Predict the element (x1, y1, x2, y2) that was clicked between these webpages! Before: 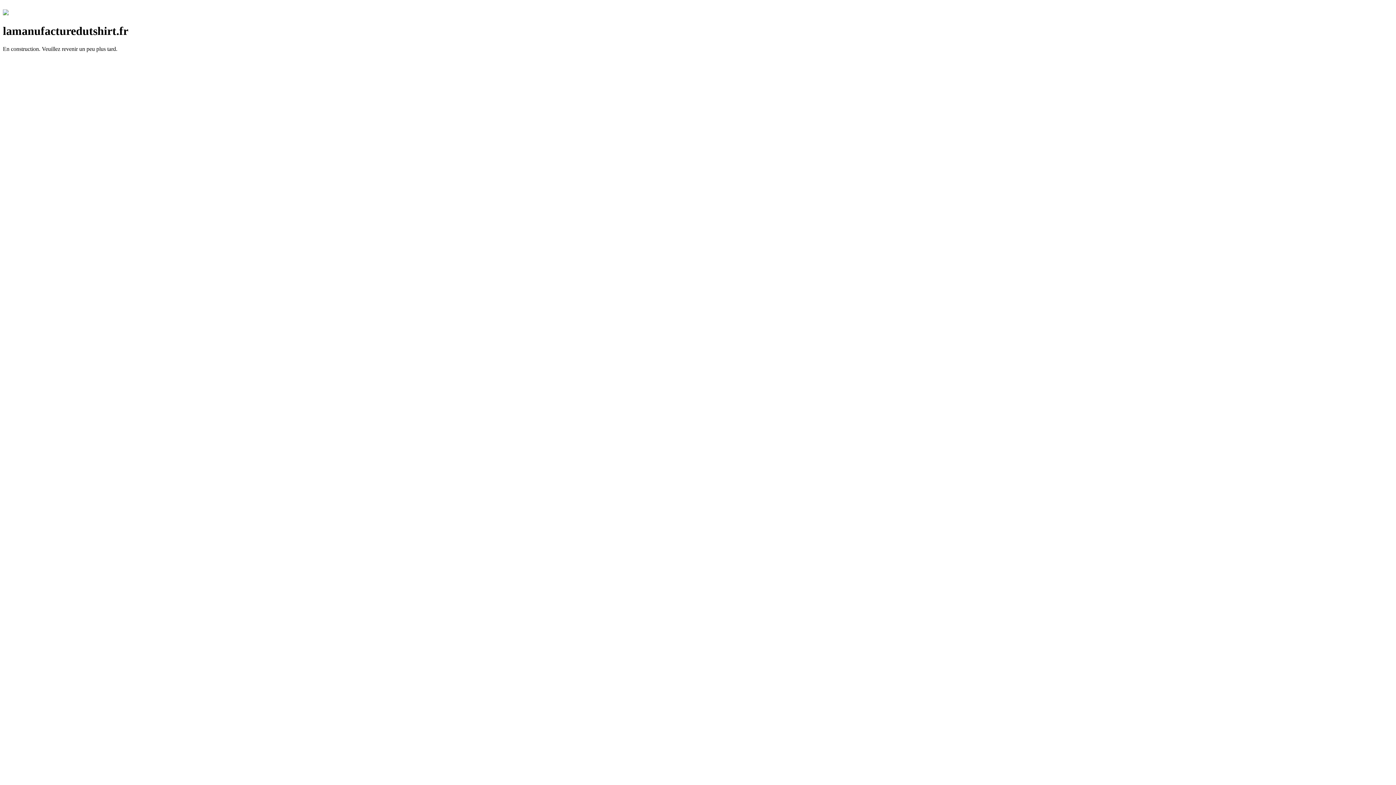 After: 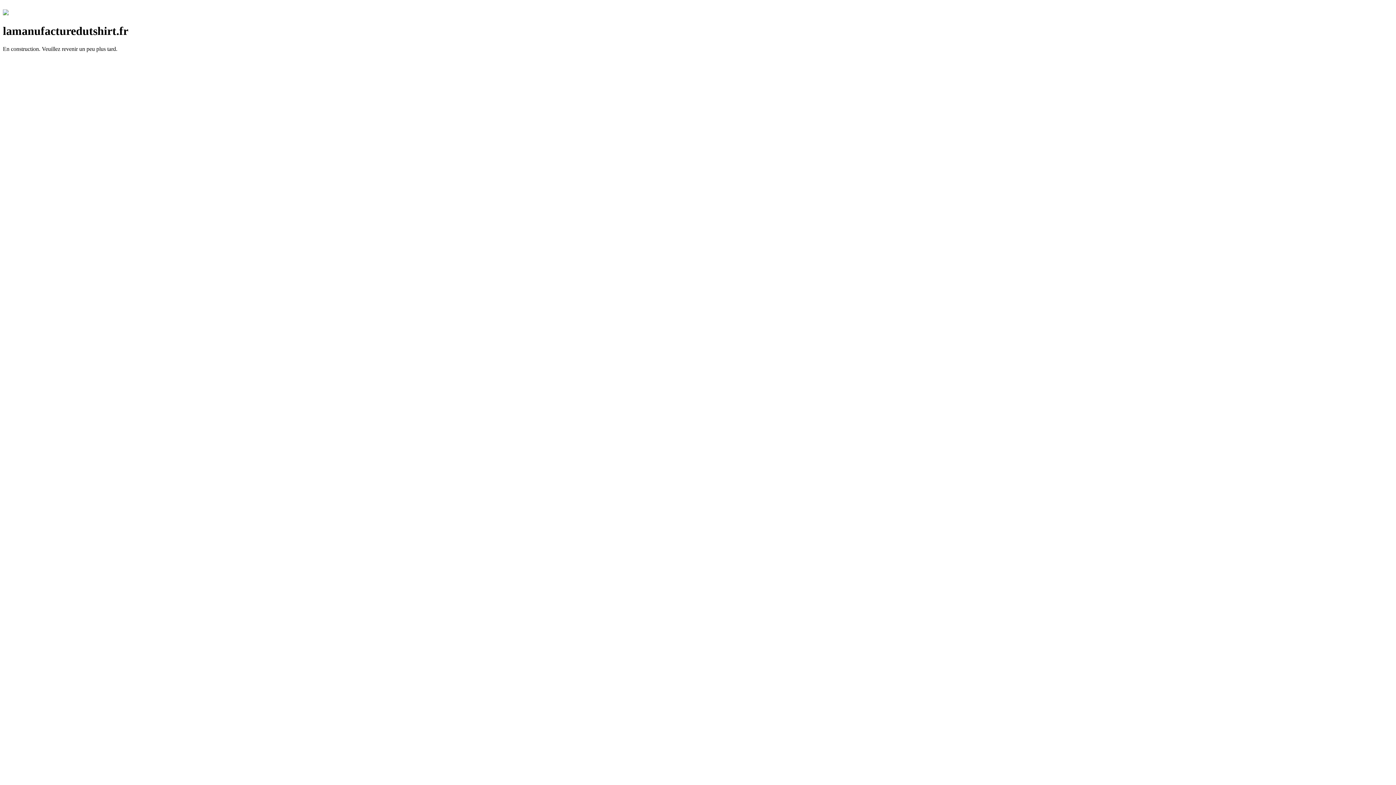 Action: bbox: (2, 10, 8, 16)